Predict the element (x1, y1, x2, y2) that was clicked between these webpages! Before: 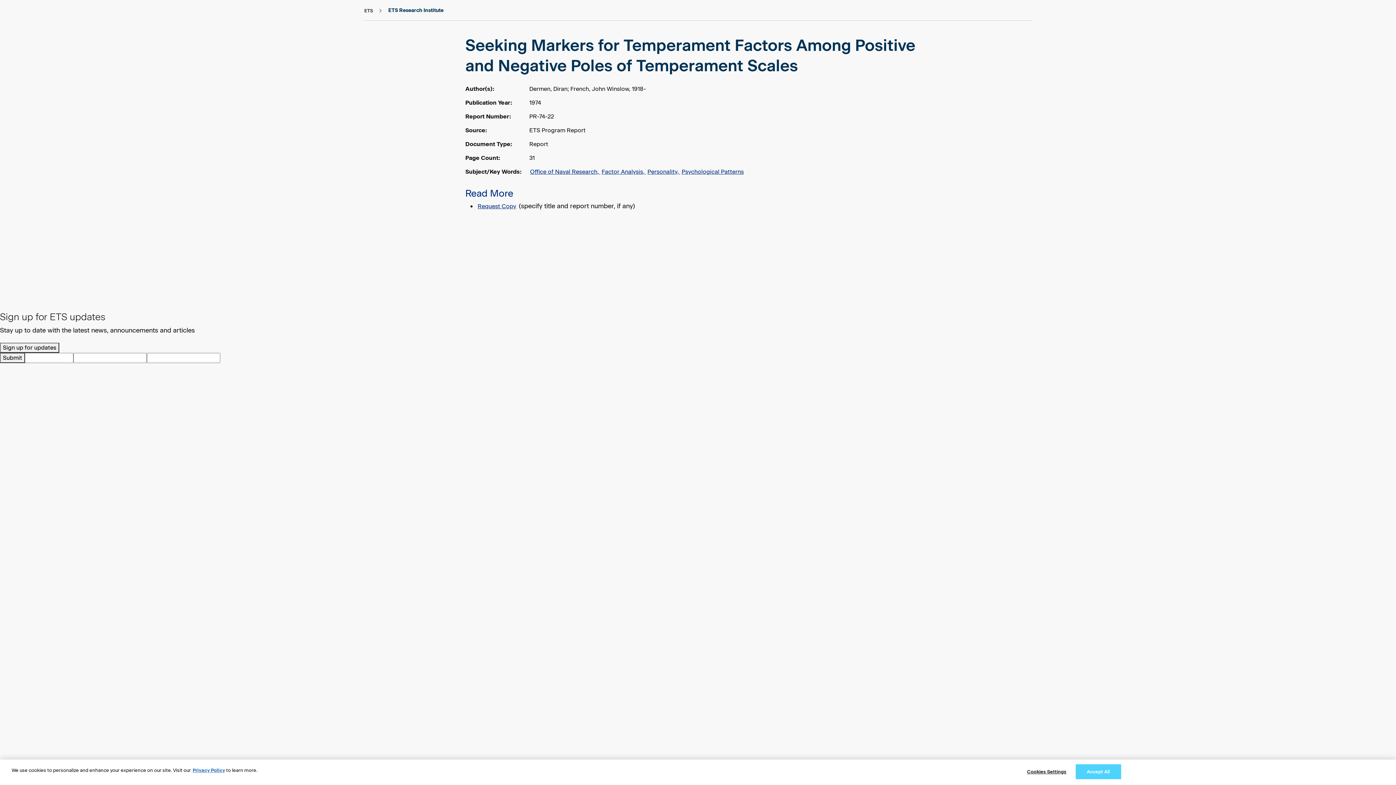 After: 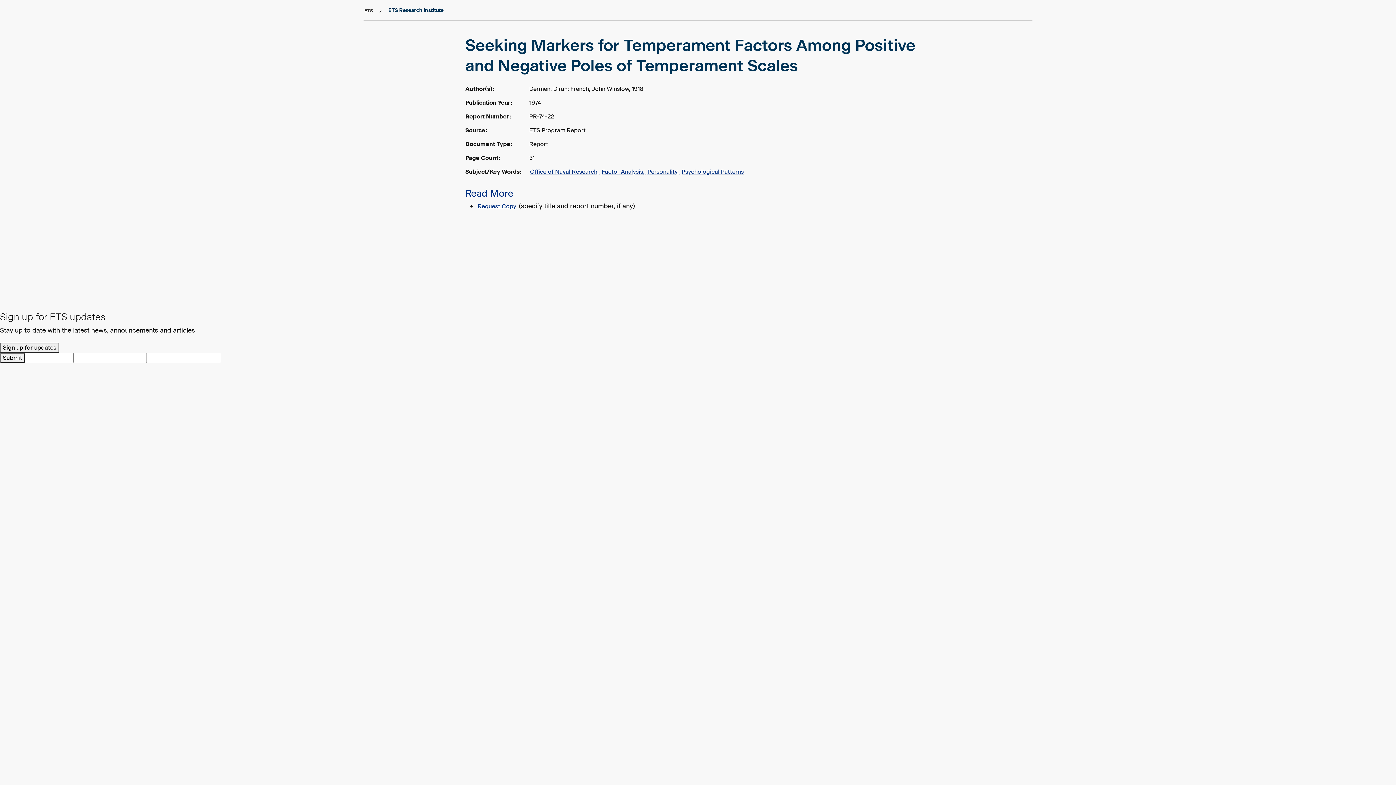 Action: label: Accept All bbox: (1075, 764, 1121, 779)